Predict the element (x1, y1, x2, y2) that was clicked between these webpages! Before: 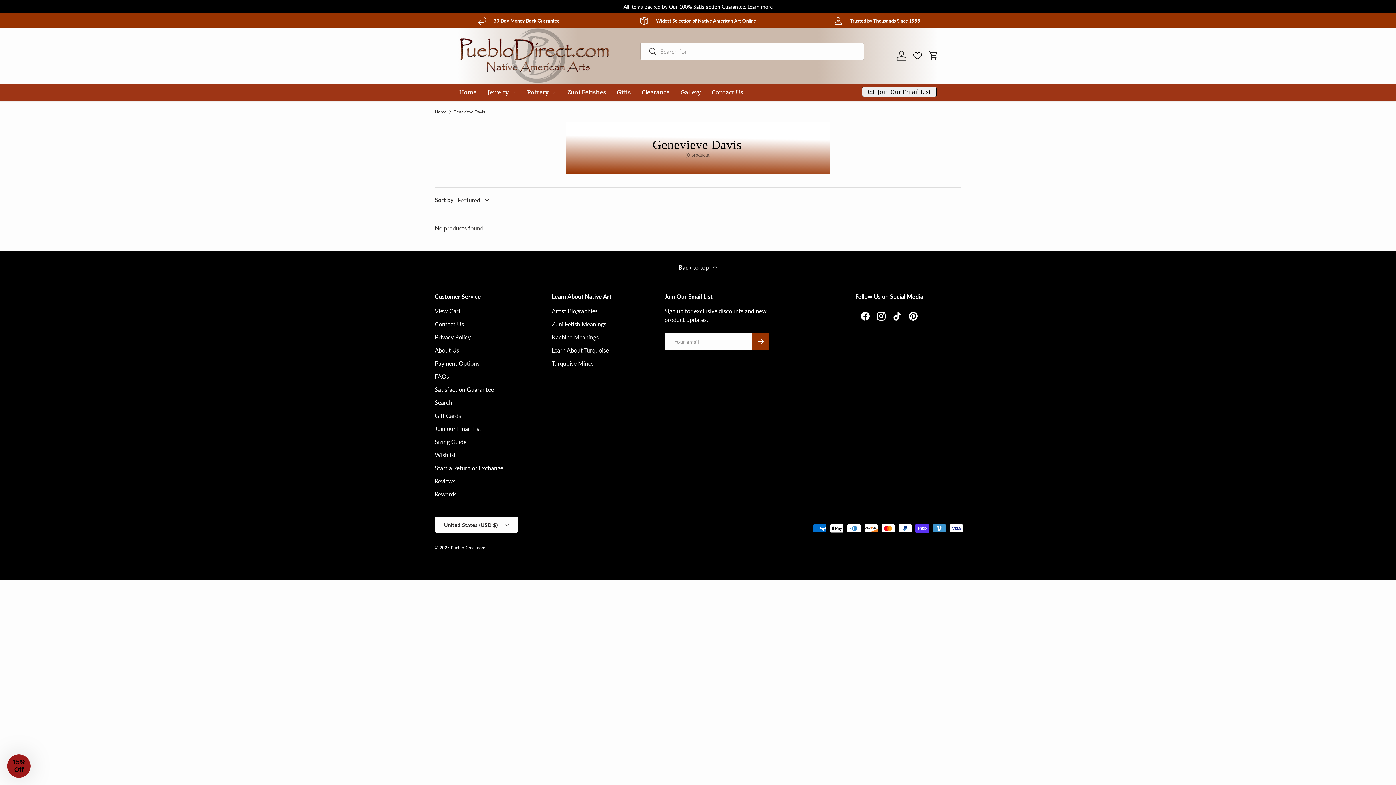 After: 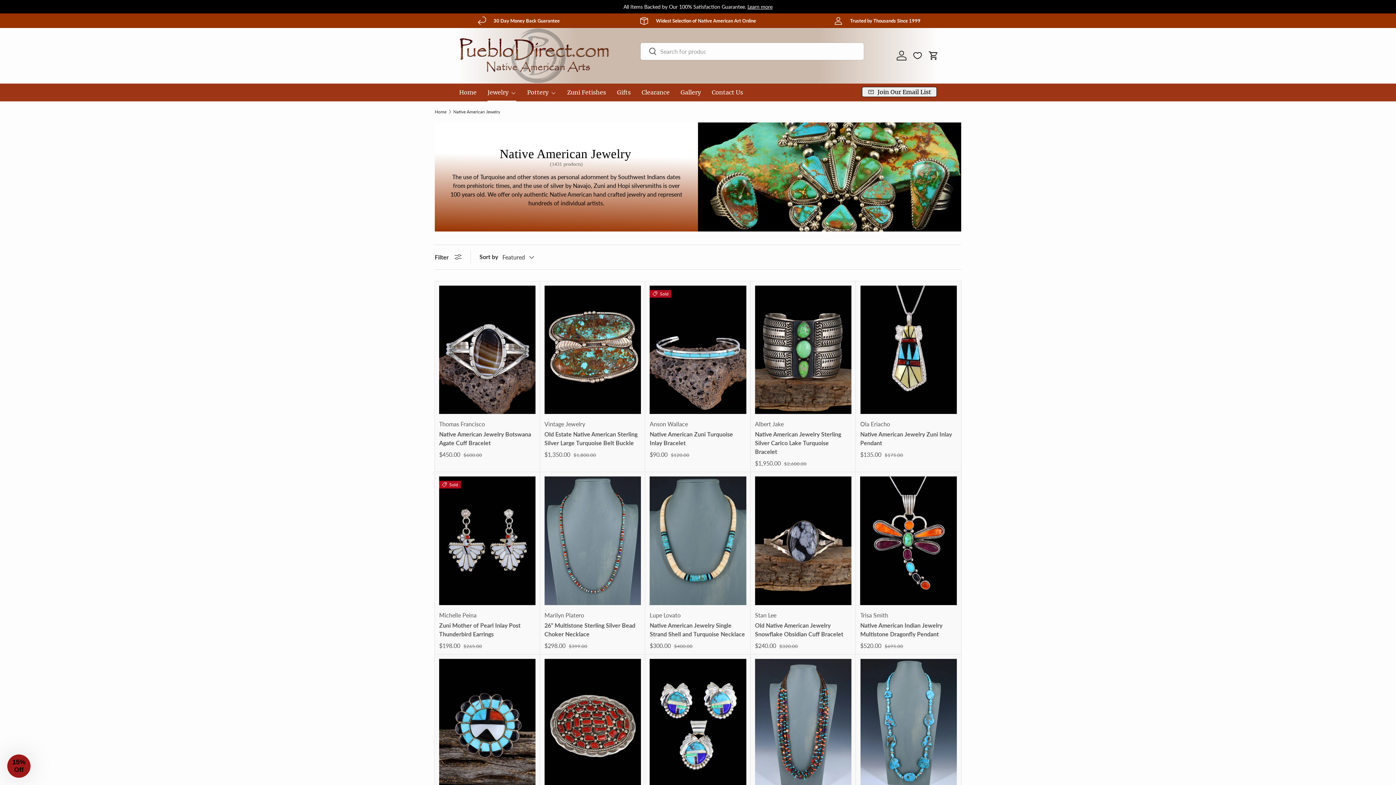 Action: bbox: (487, 83, 516, 101) label: Jewelry